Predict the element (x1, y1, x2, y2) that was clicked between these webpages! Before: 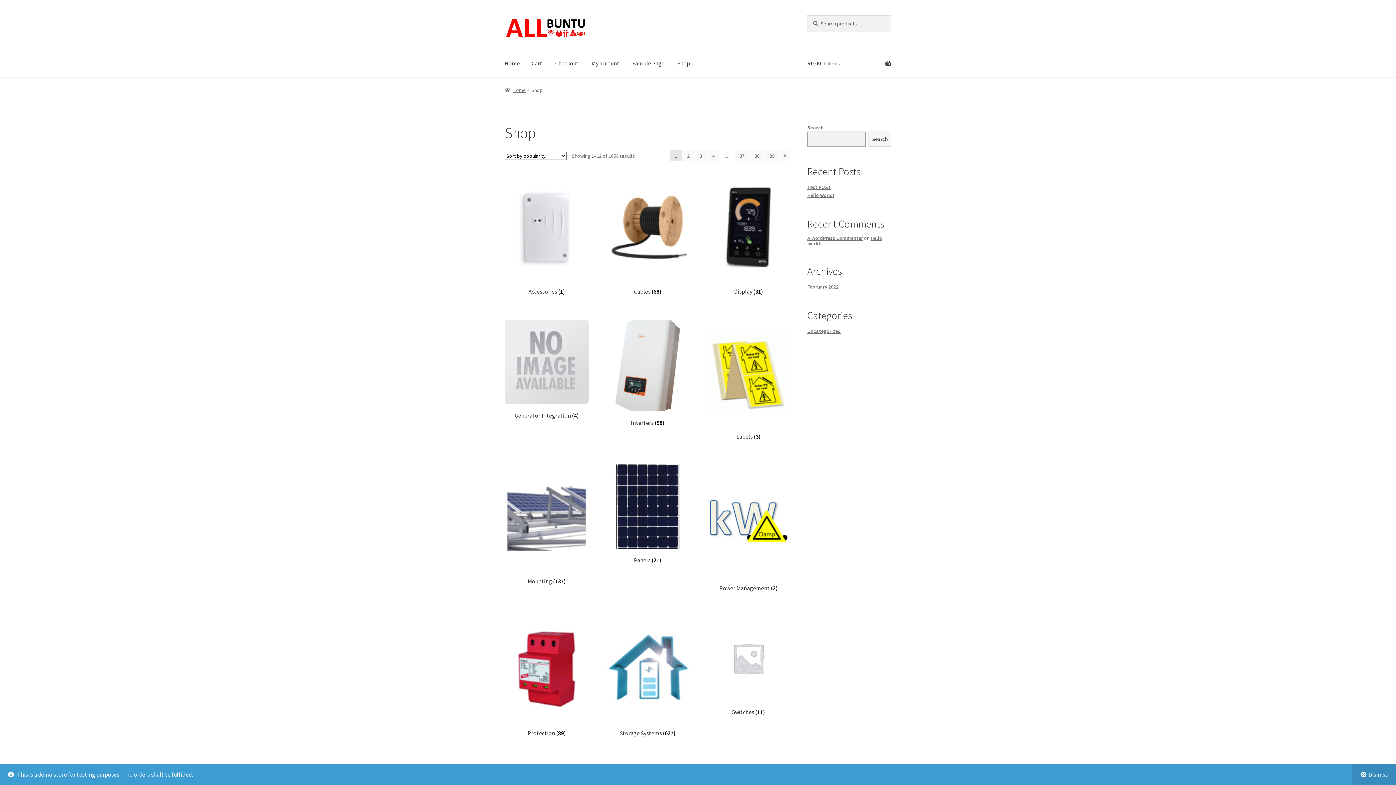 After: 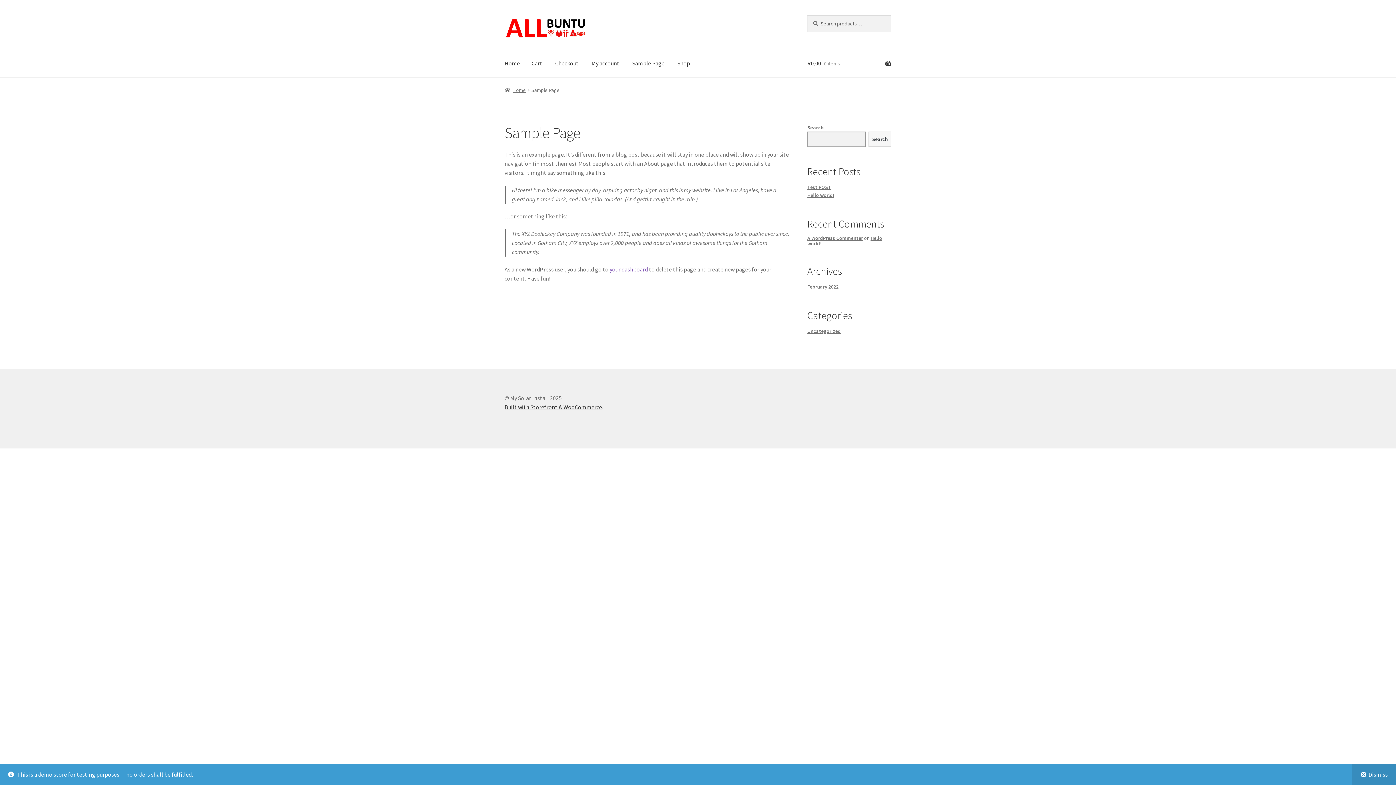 Action: bbox: (626, 49, 670, 77) label: Sample Page